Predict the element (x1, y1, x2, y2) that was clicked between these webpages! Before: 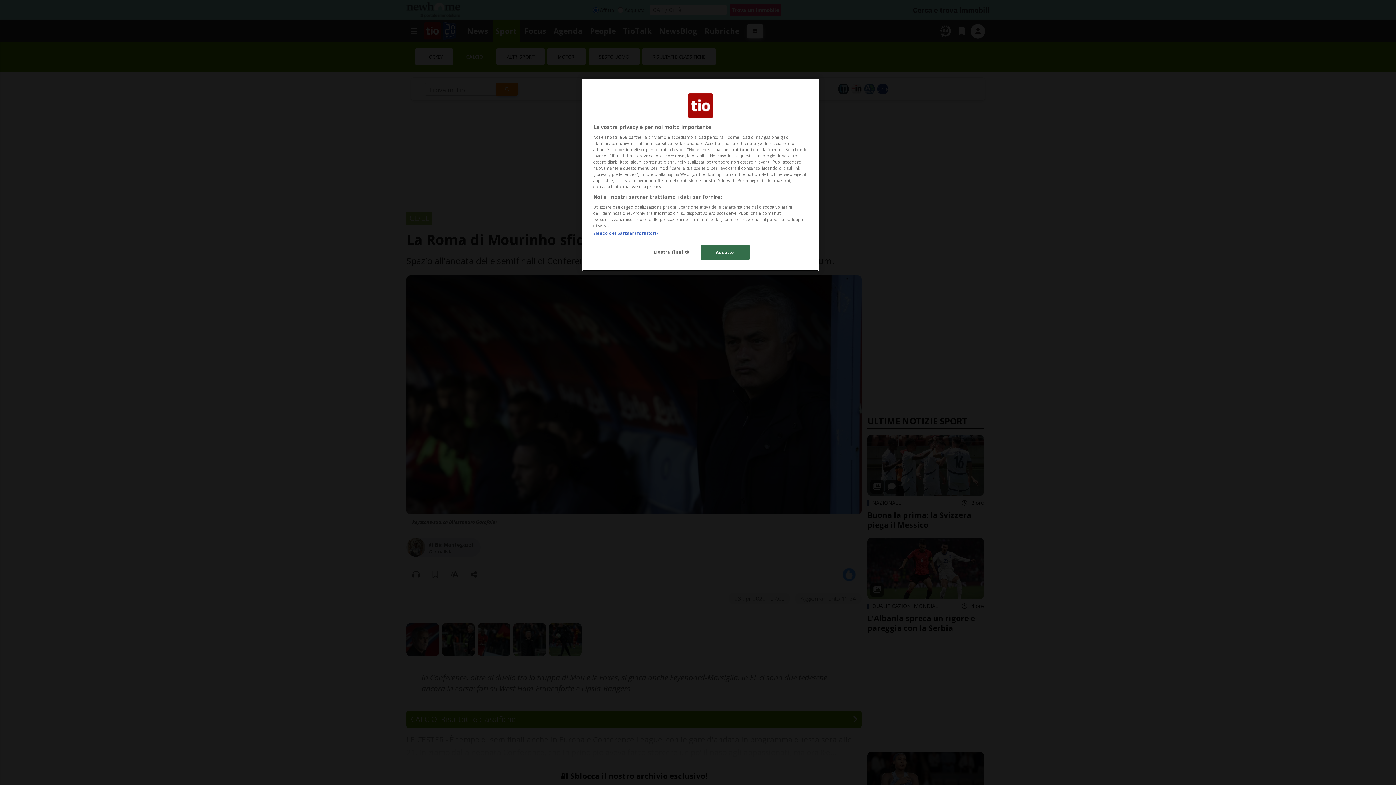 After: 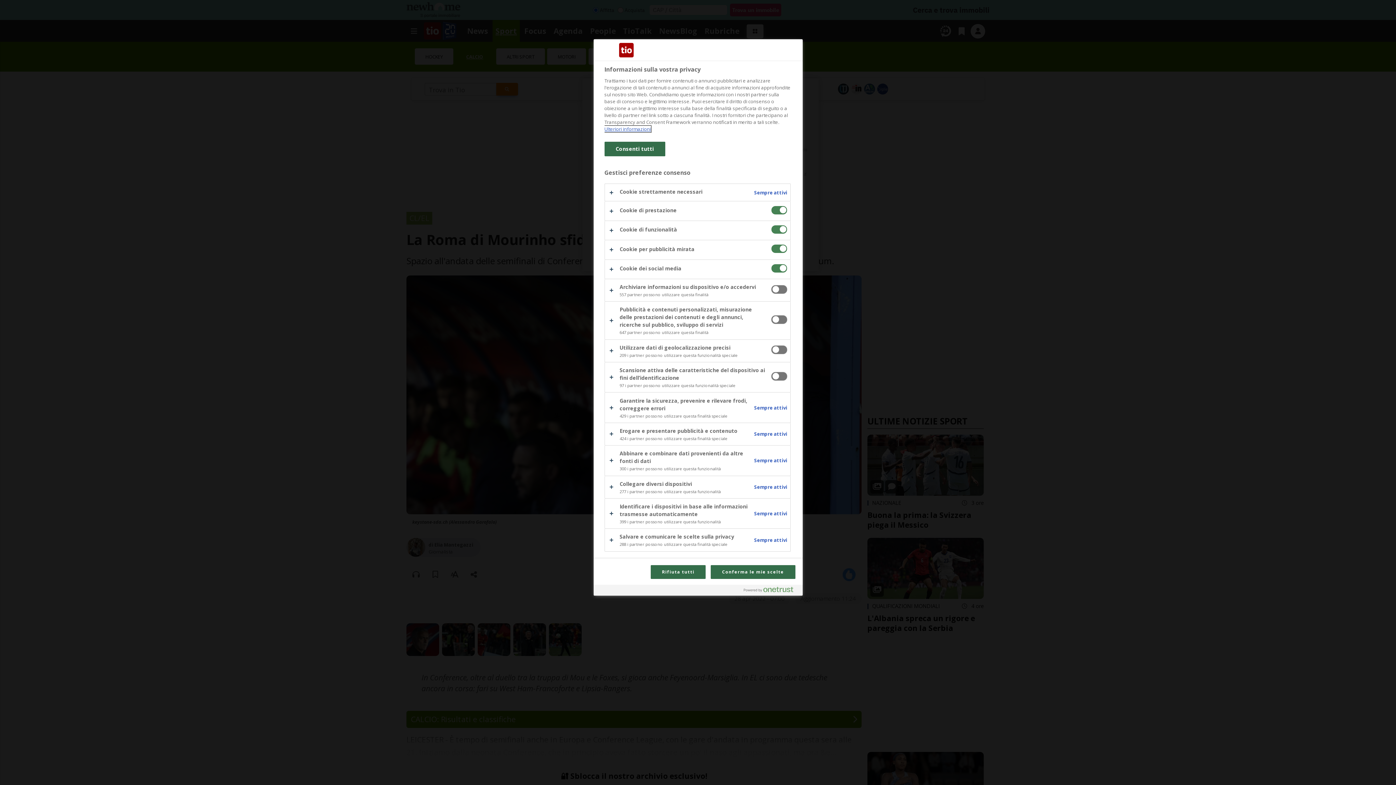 Action: label: Mostra finalità bbox: (647, 245, 696, 259)